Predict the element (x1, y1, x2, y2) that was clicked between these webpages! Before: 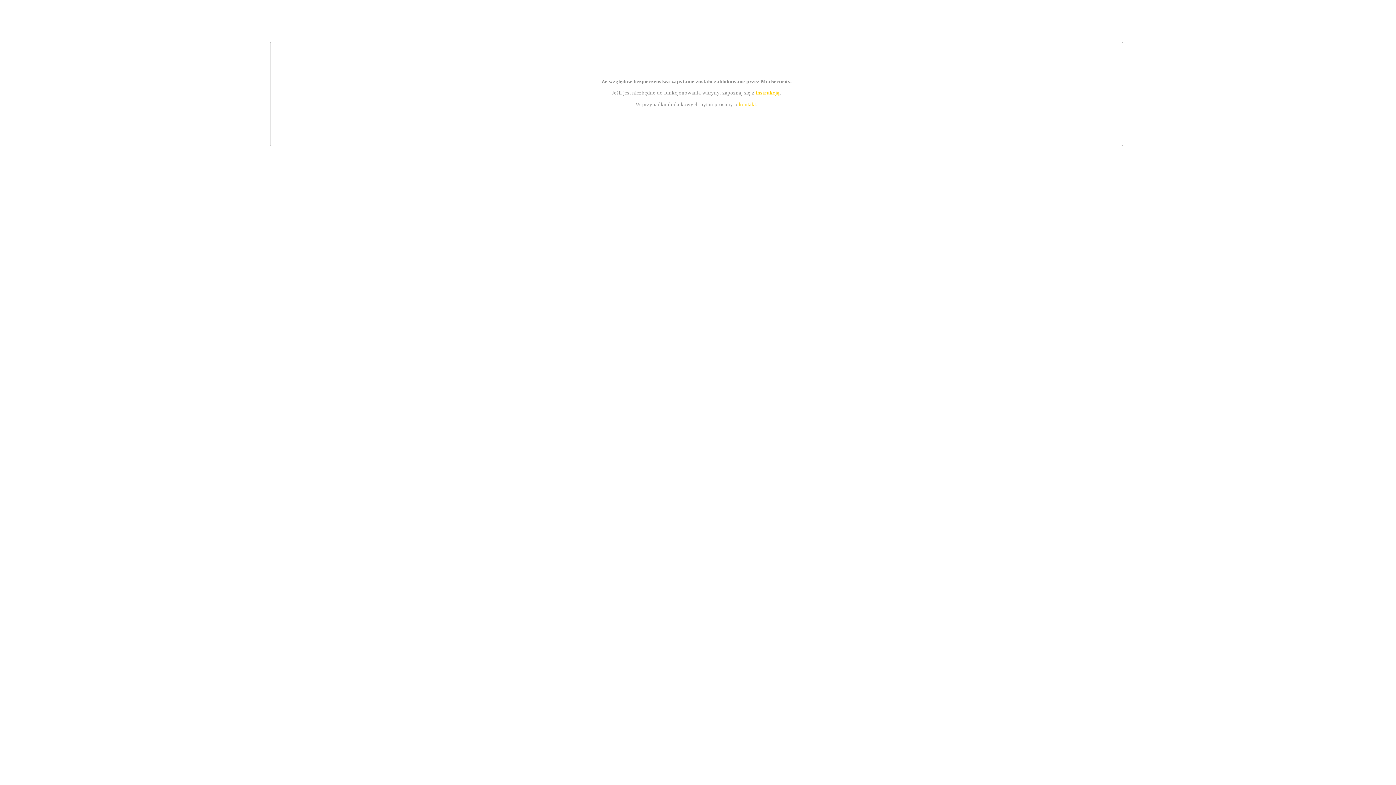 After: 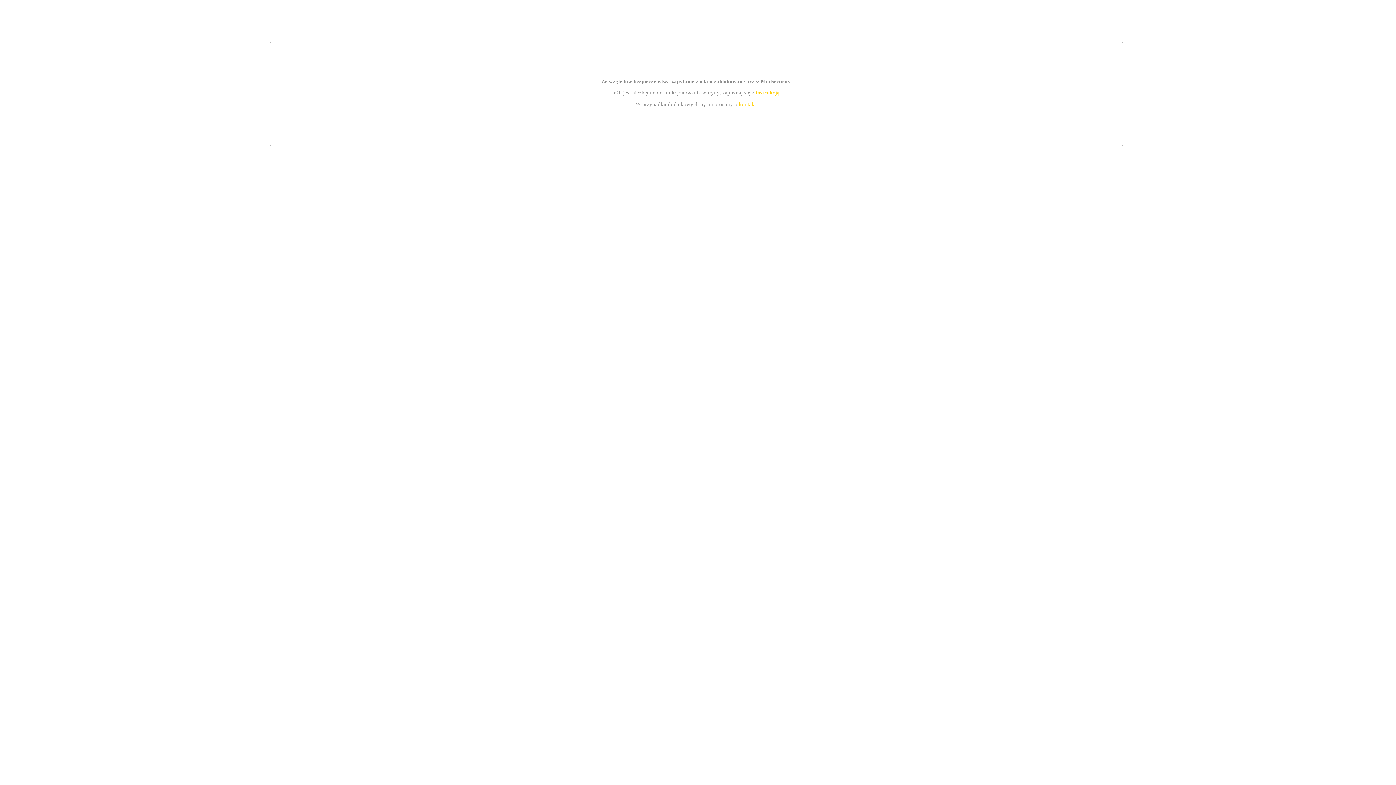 Action: label: kontakt bbox: (739, 101, 756, 107)